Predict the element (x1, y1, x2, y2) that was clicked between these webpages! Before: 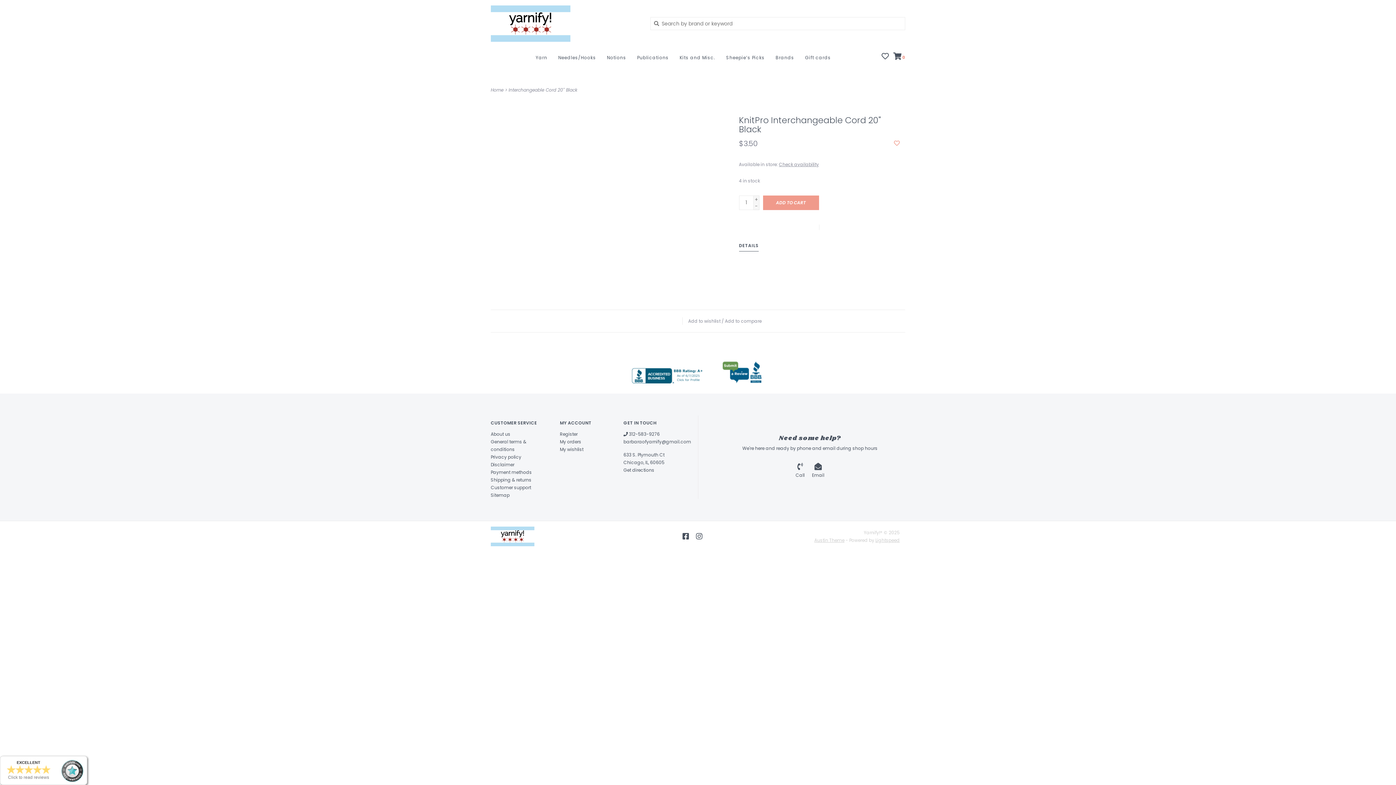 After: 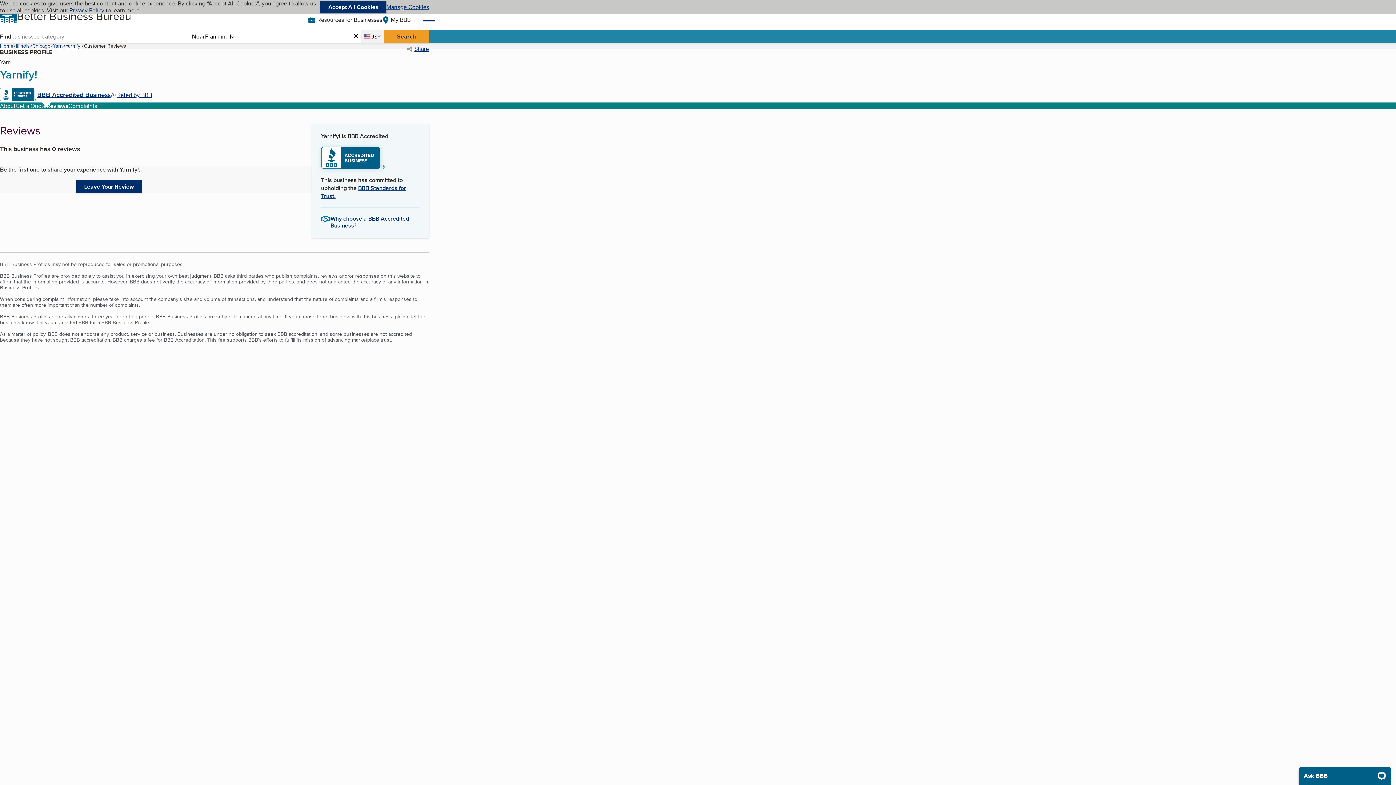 Action: bbox: (713, 354, 771, 390)